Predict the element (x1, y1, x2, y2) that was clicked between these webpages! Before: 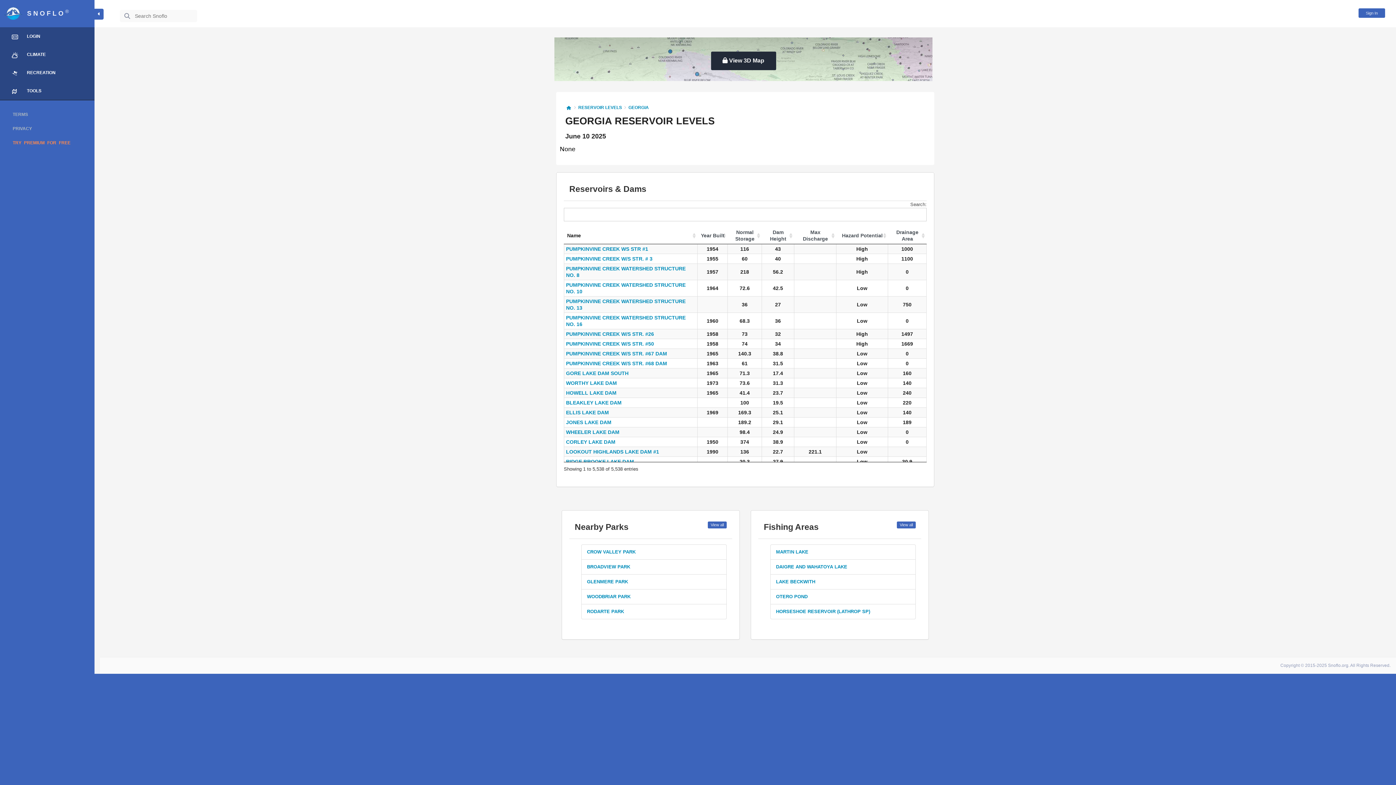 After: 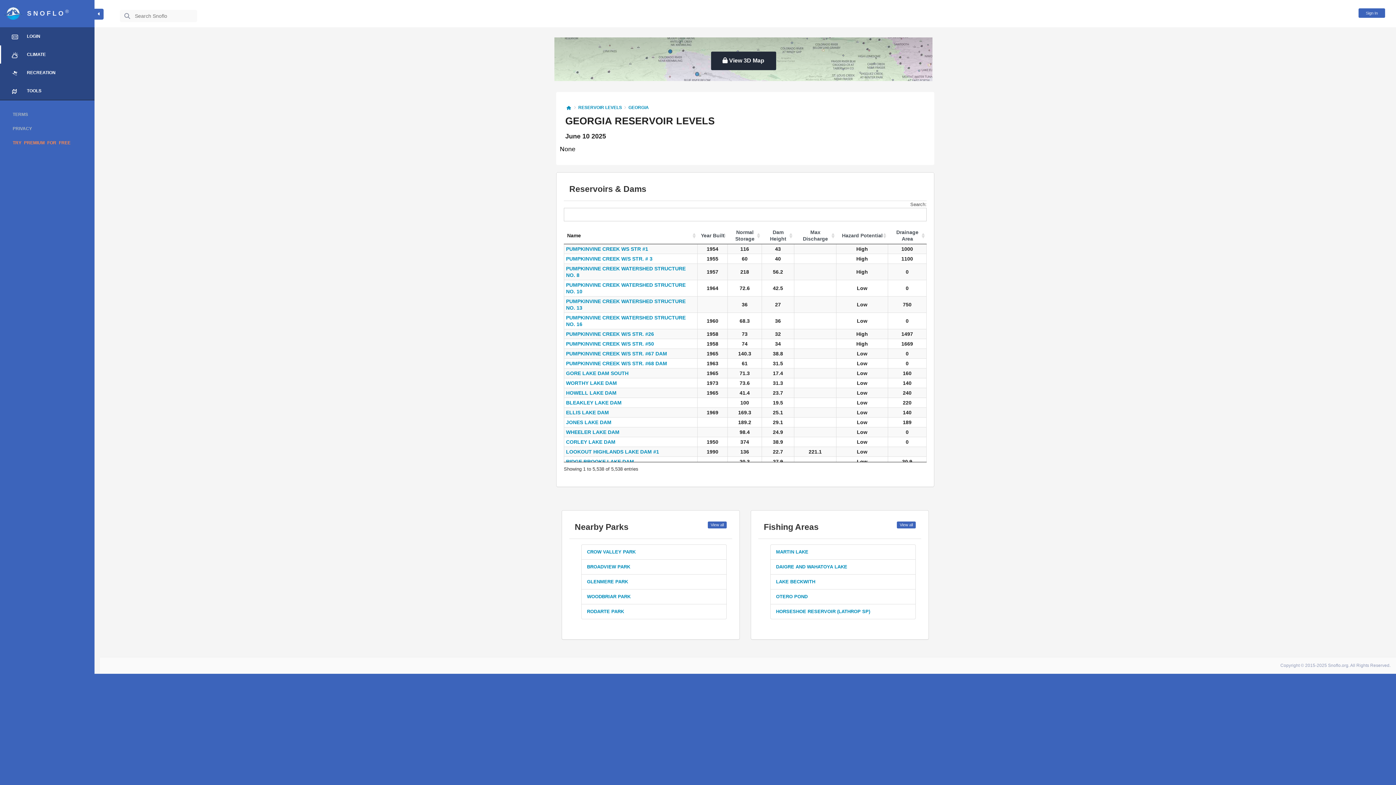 Action: bbox: (0, 45, 94, 63) label:  CLIMATE